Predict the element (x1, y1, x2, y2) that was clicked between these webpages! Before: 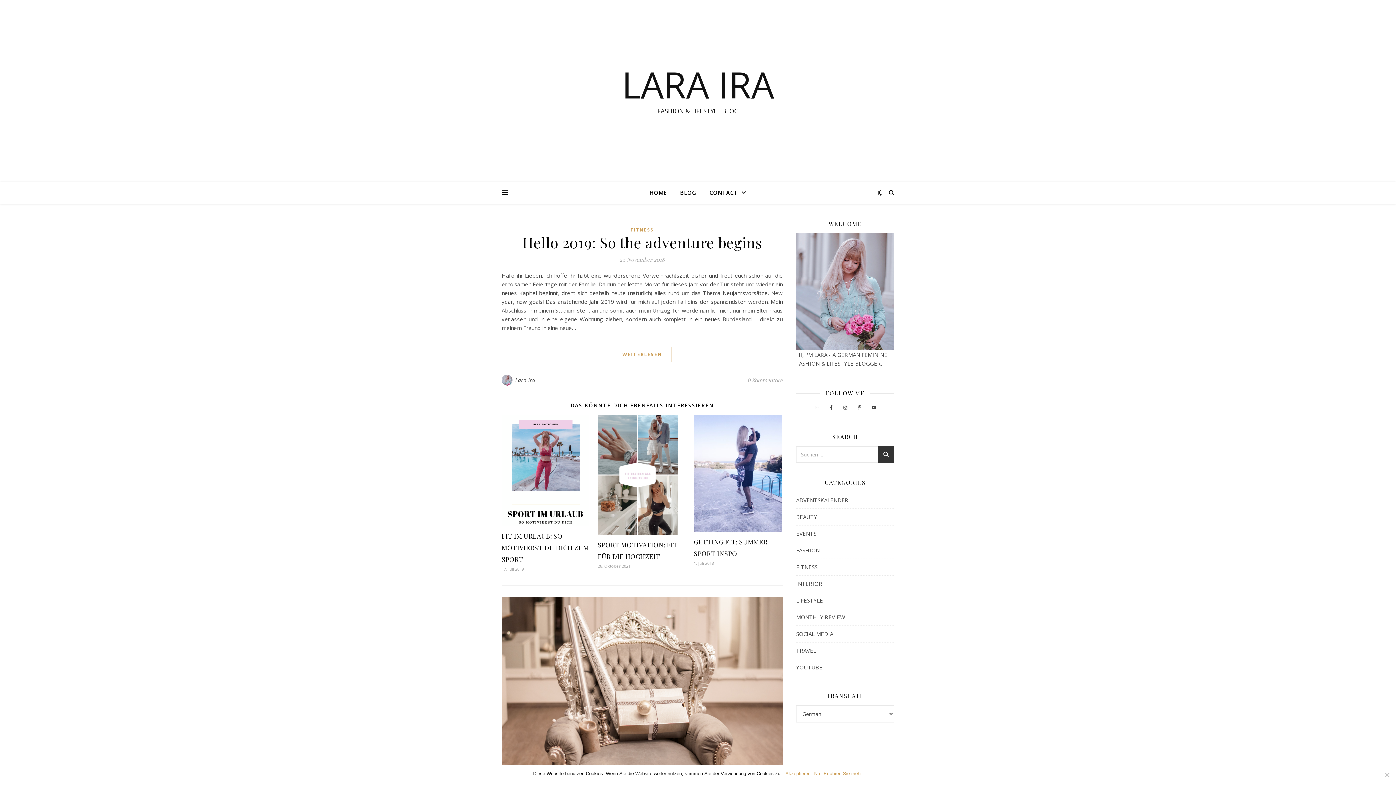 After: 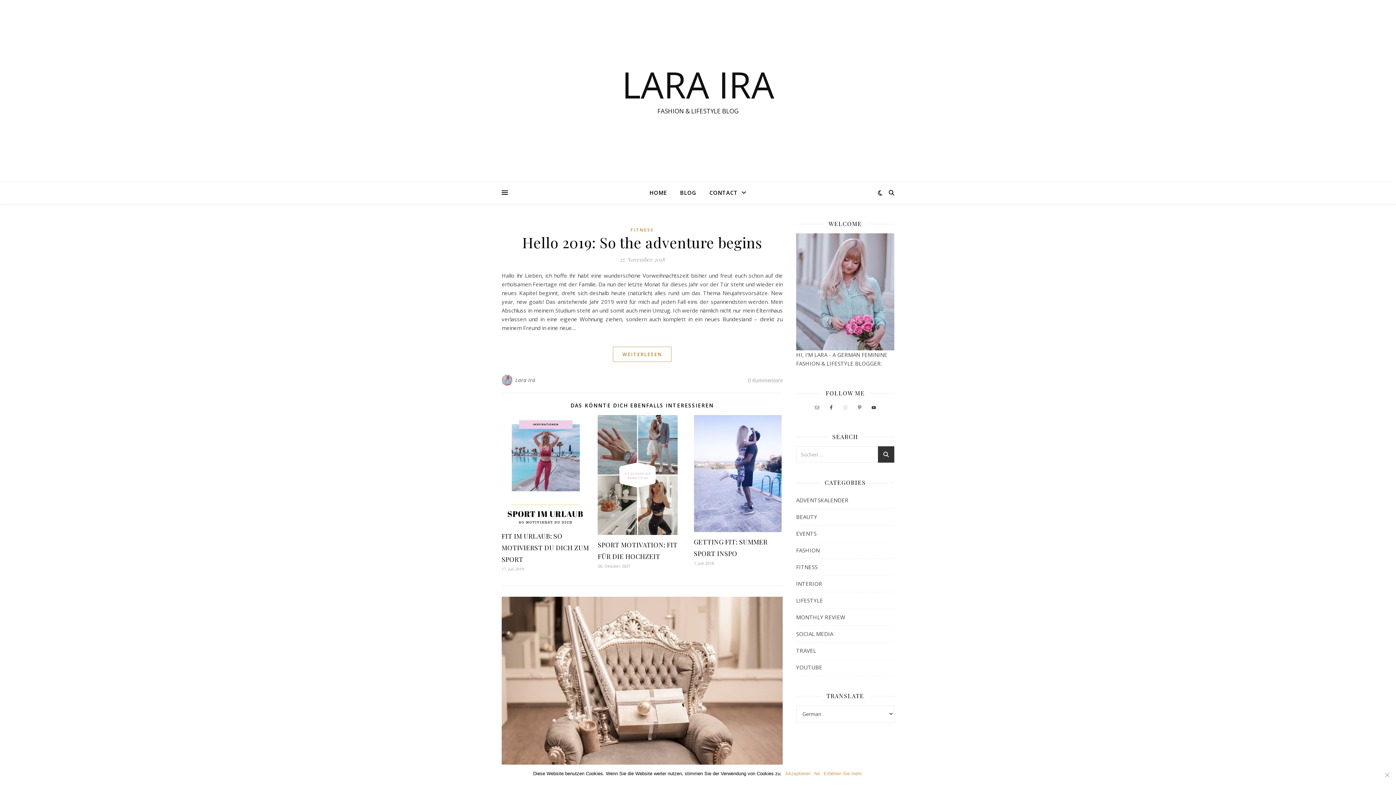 Action: bbox: (840, 403, 850, 412)